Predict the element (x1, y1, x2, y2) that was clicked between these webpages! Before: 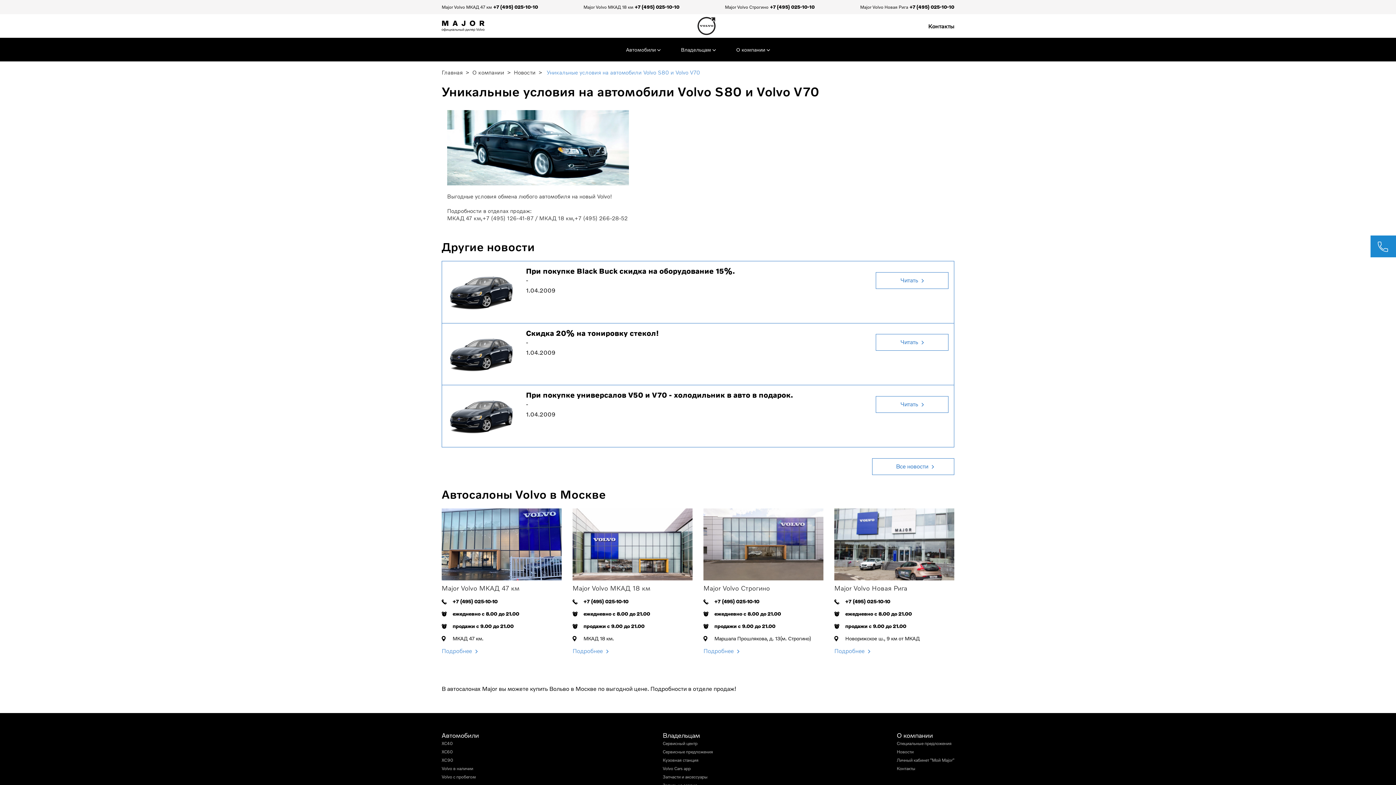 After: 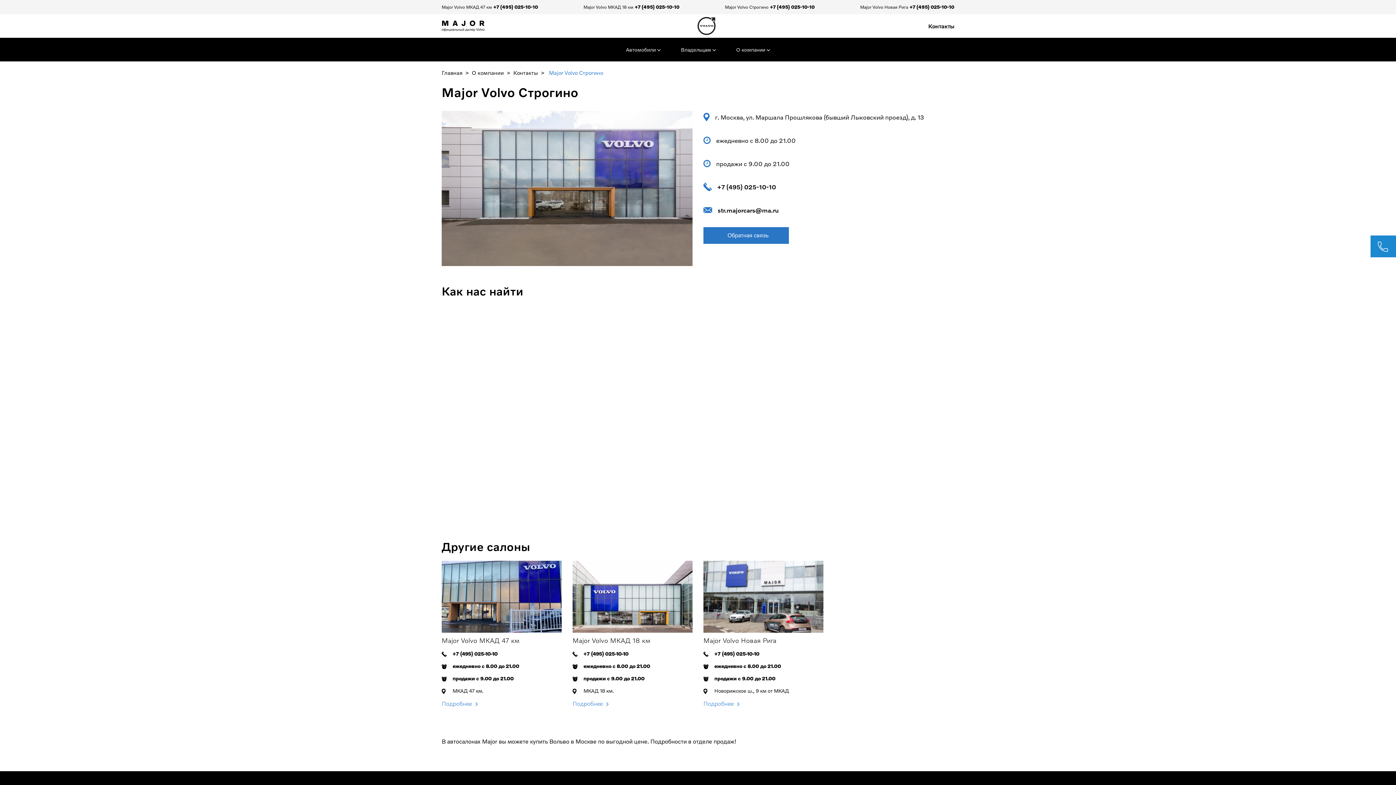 Action: bbox: (703, 508, 823, 580)